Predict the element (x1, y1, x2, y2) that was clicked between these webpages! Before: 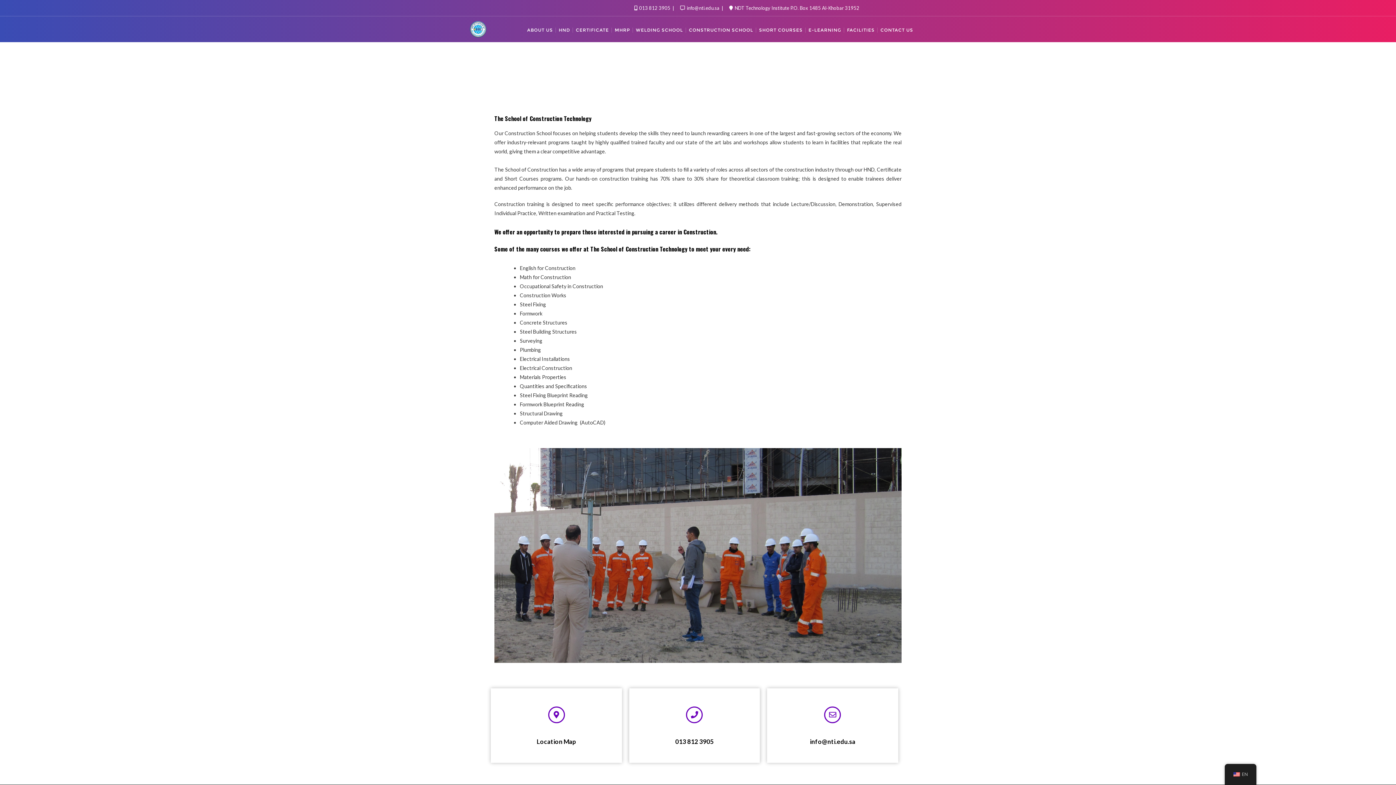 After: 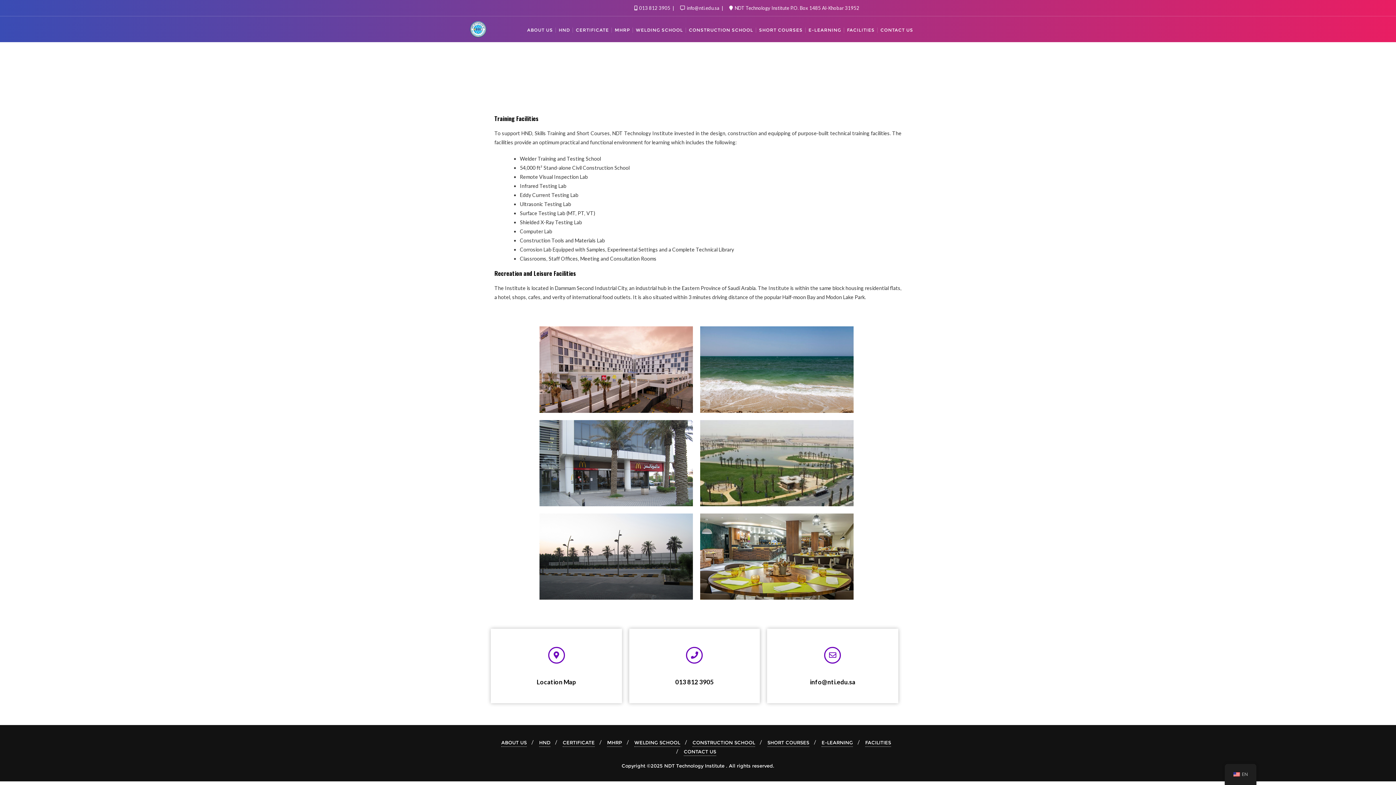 Action: label: FACILITIES bbox: (844, 21, 877, 36)